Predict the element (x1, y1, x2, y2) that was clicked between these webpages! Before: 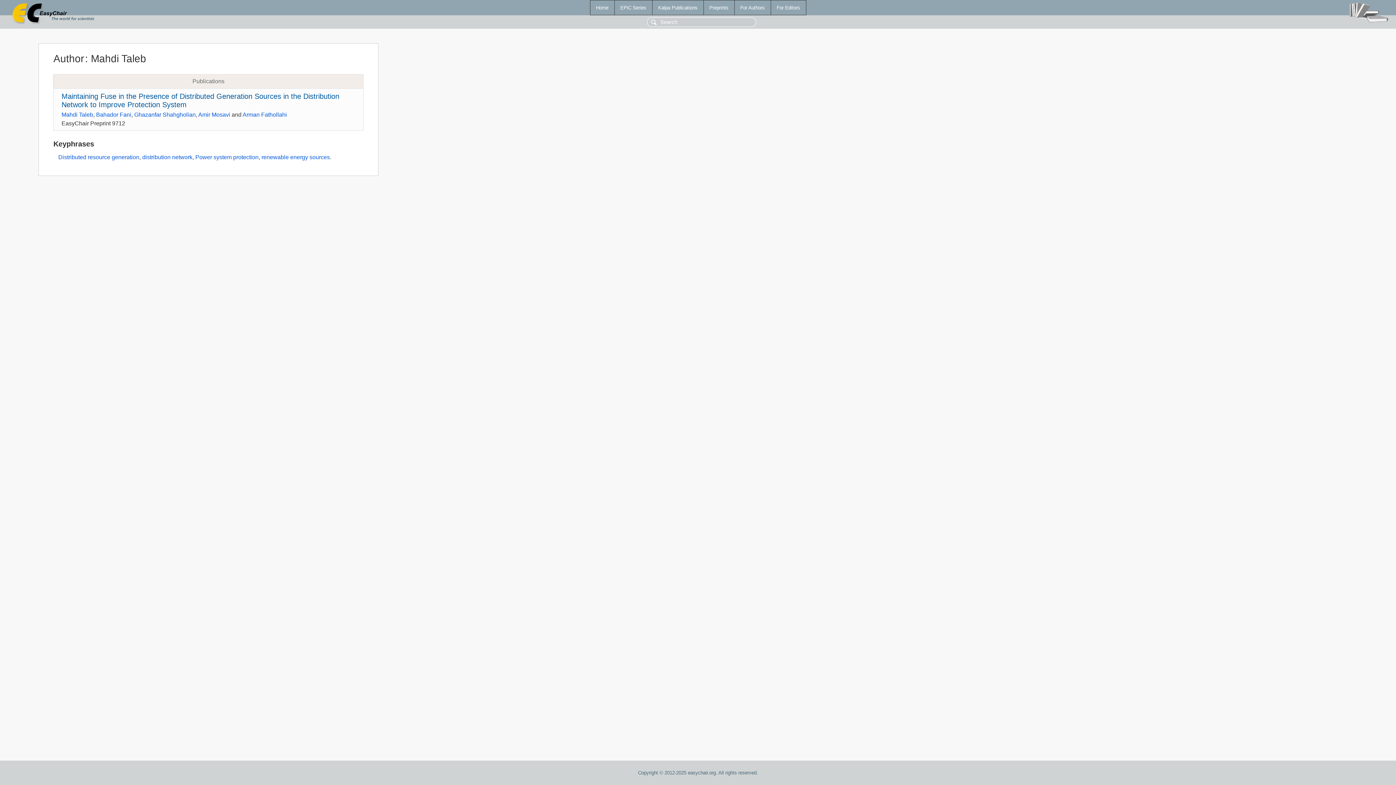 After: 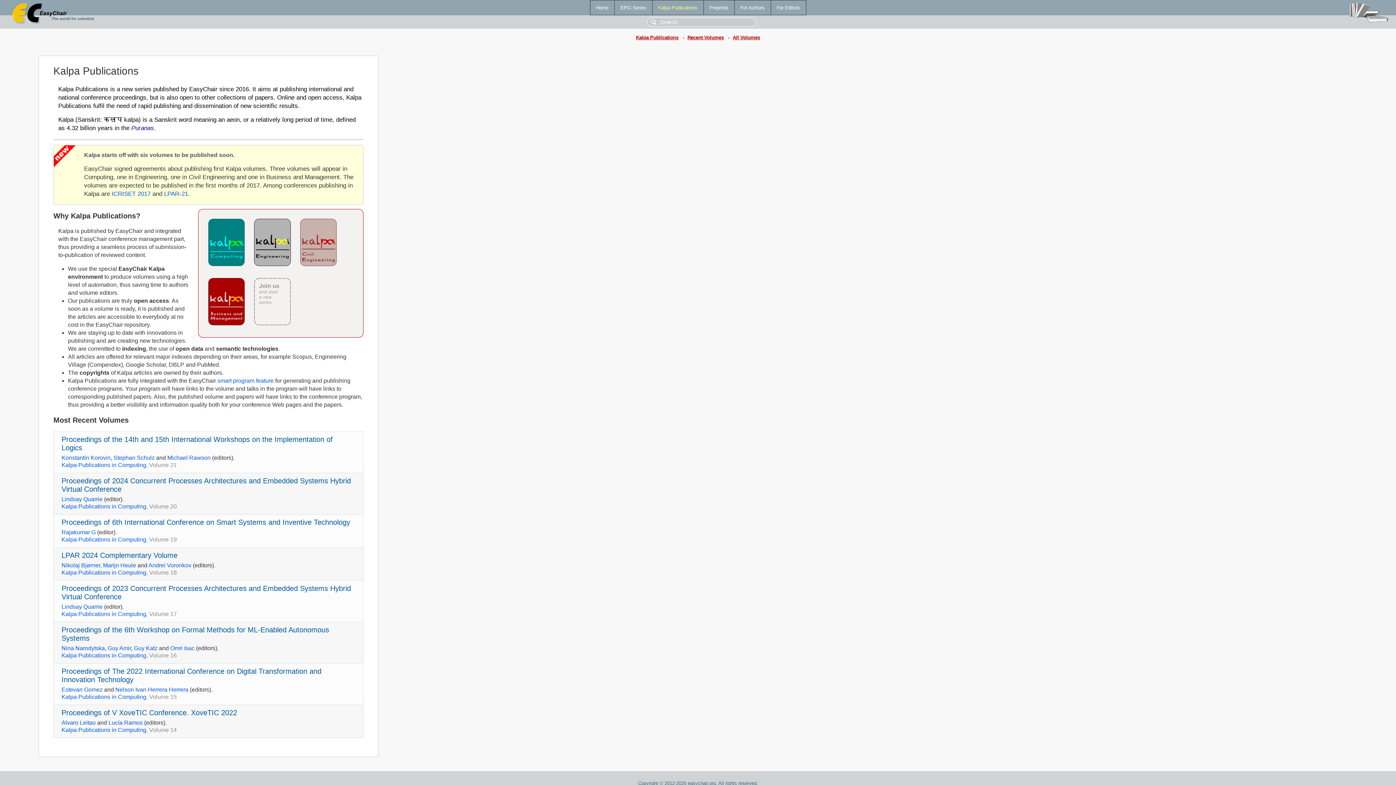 Action: bbox: (652, 0, 703, 14) label: Kalpa Publications